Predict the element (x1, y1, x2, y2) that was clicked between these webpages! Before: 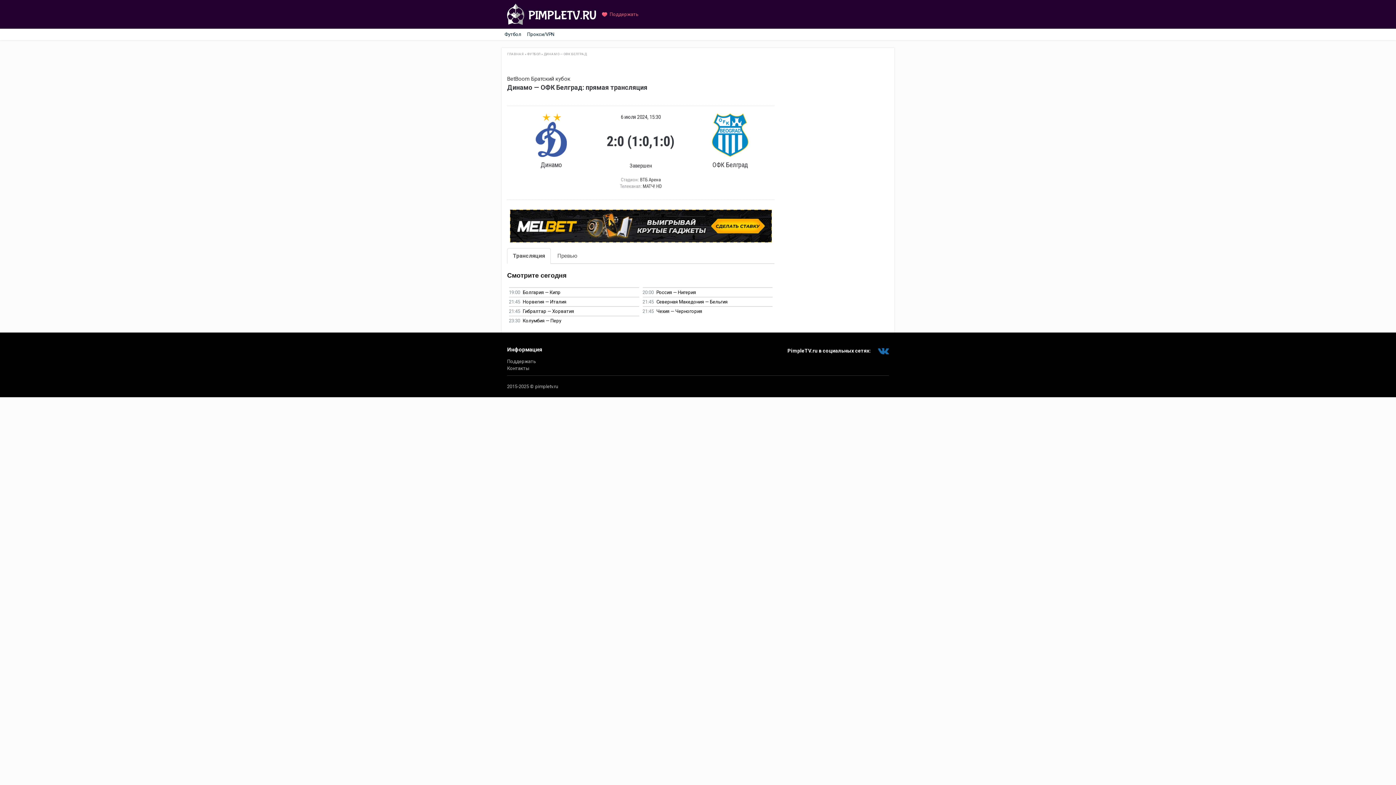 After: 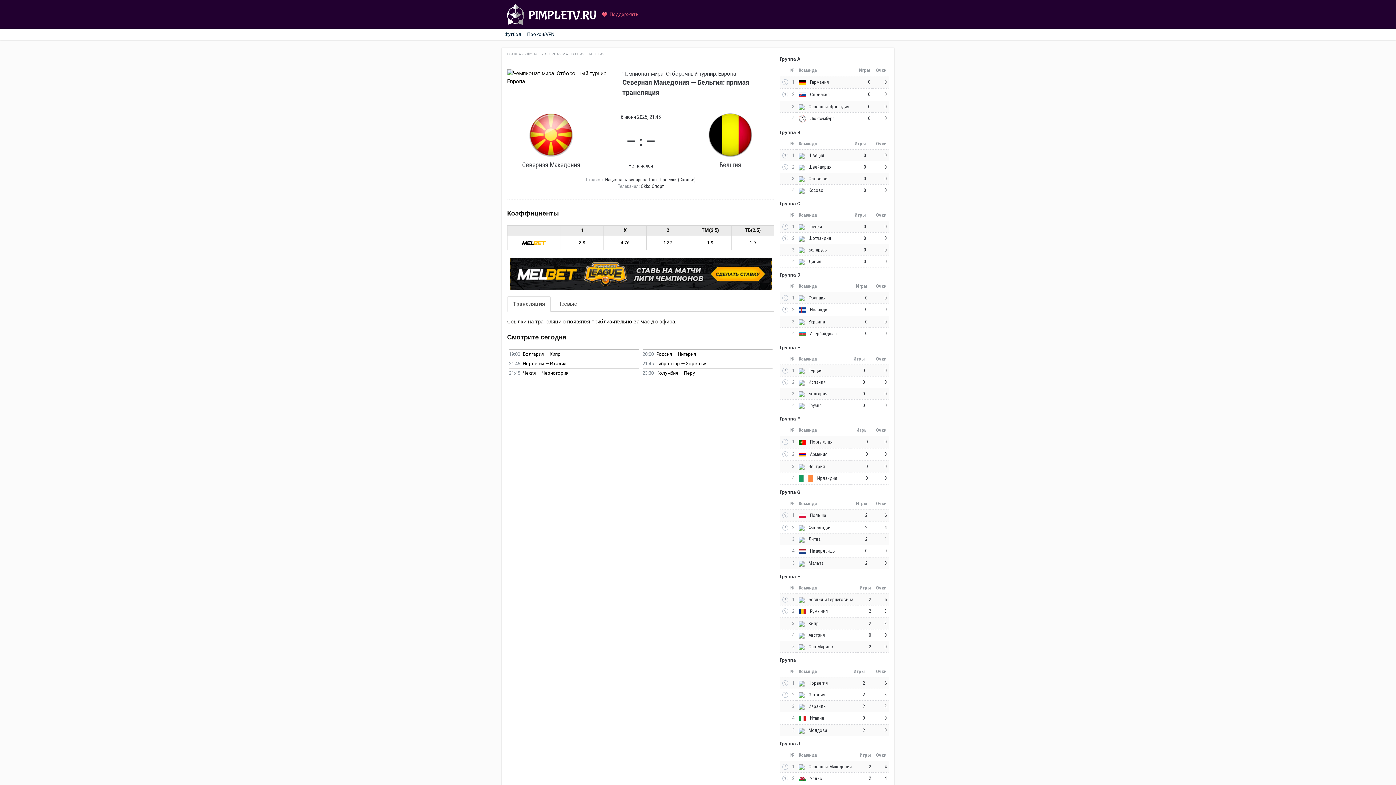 Action: bbox: (642, 297, 772, 306) label: 21:45 Северная Македония — Бельгия 